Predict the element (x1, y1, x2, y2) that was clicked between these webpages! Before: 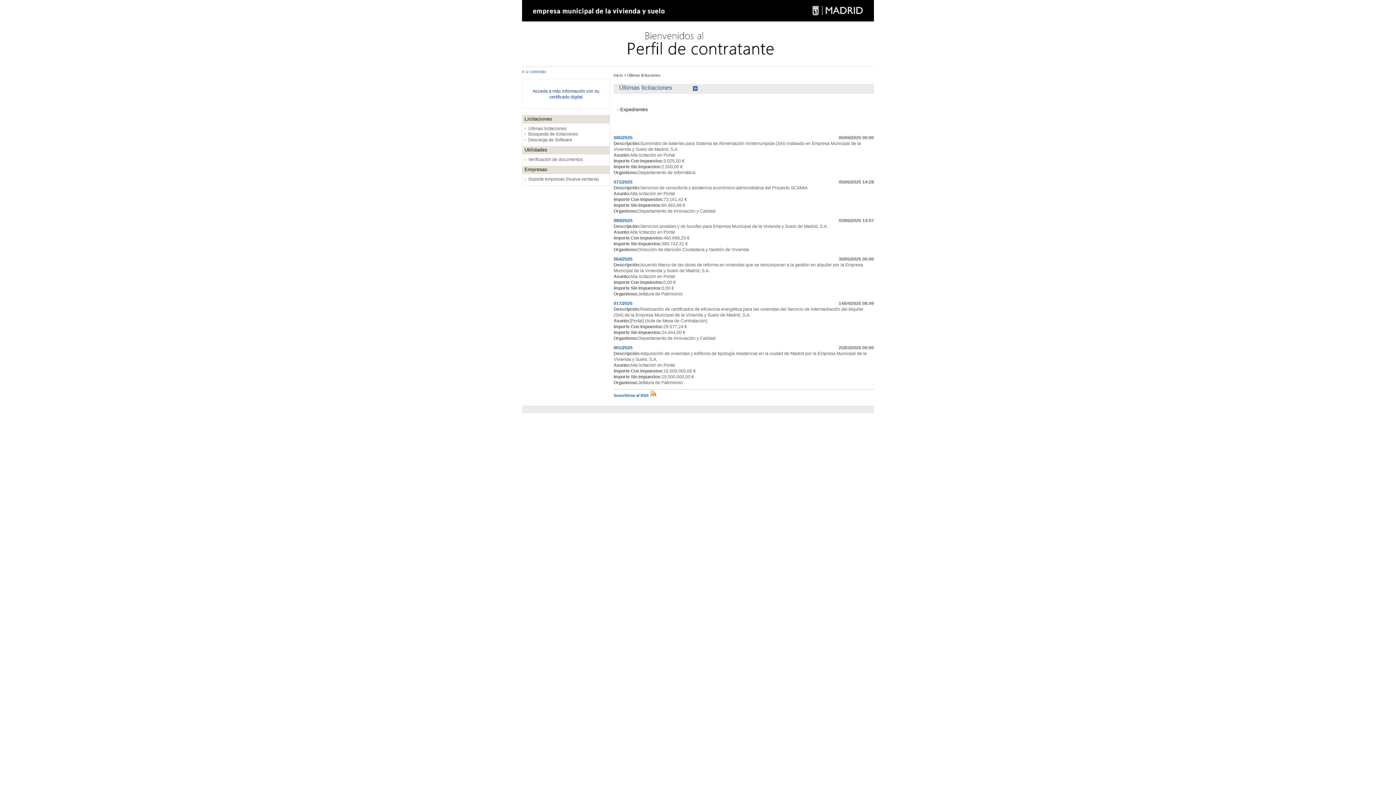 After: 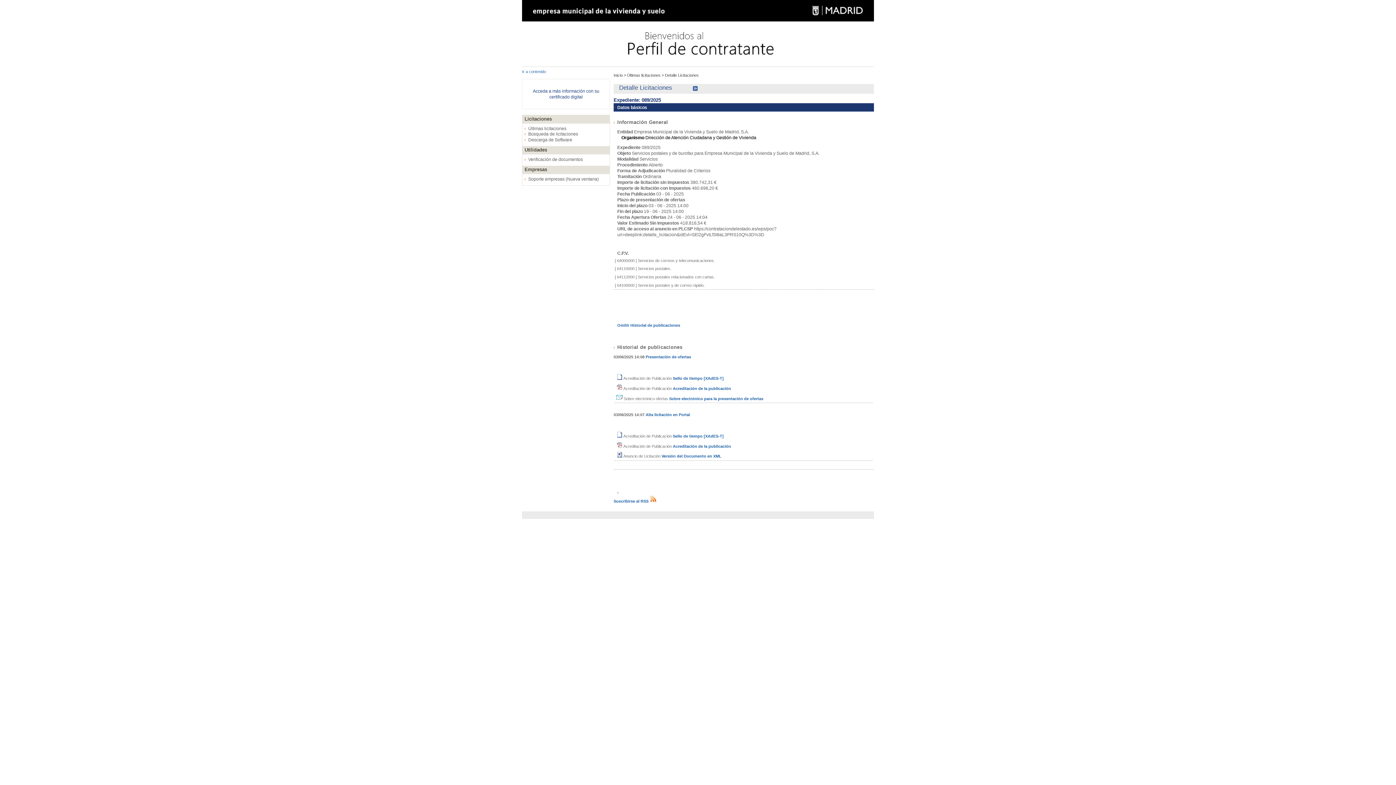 Action: label: 089/2025 bbox: (613, 218, 632, 223)